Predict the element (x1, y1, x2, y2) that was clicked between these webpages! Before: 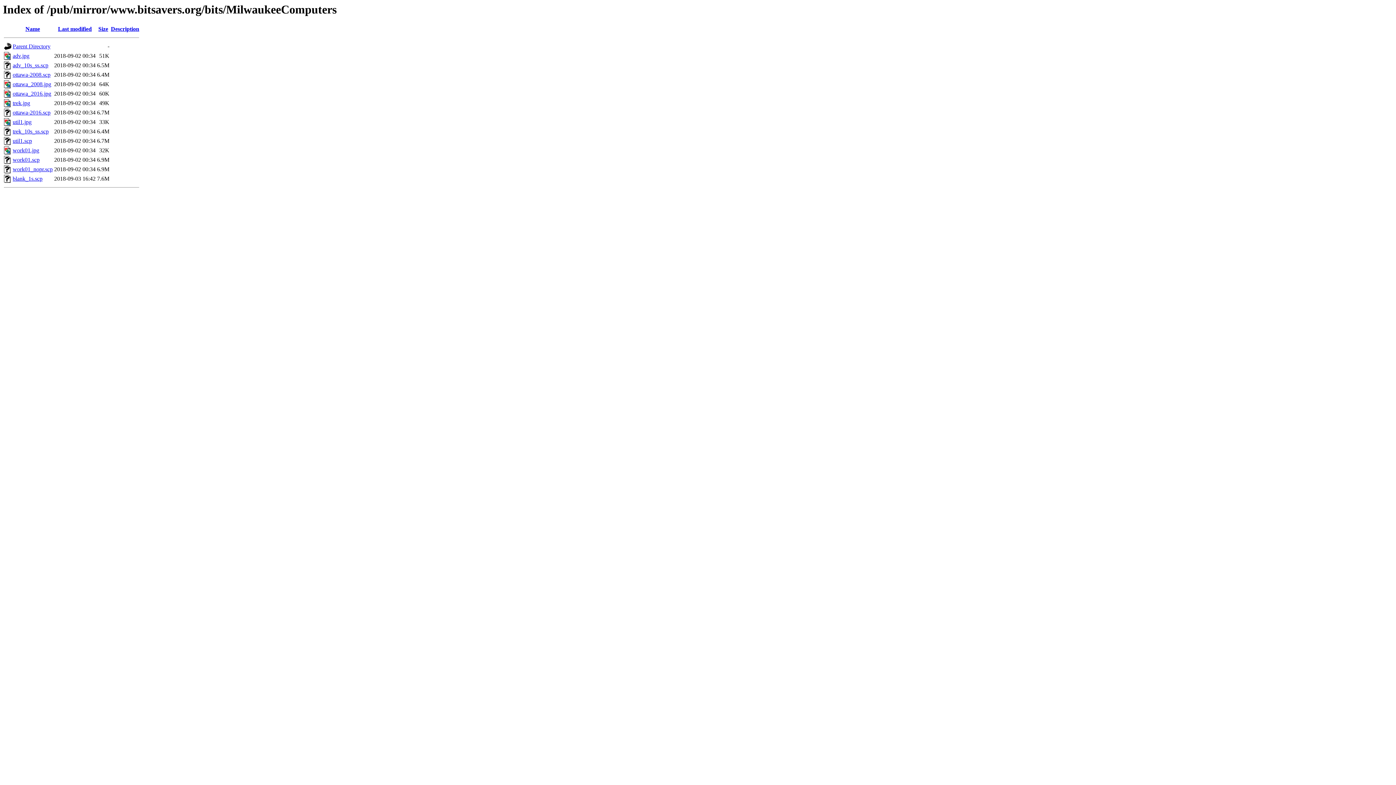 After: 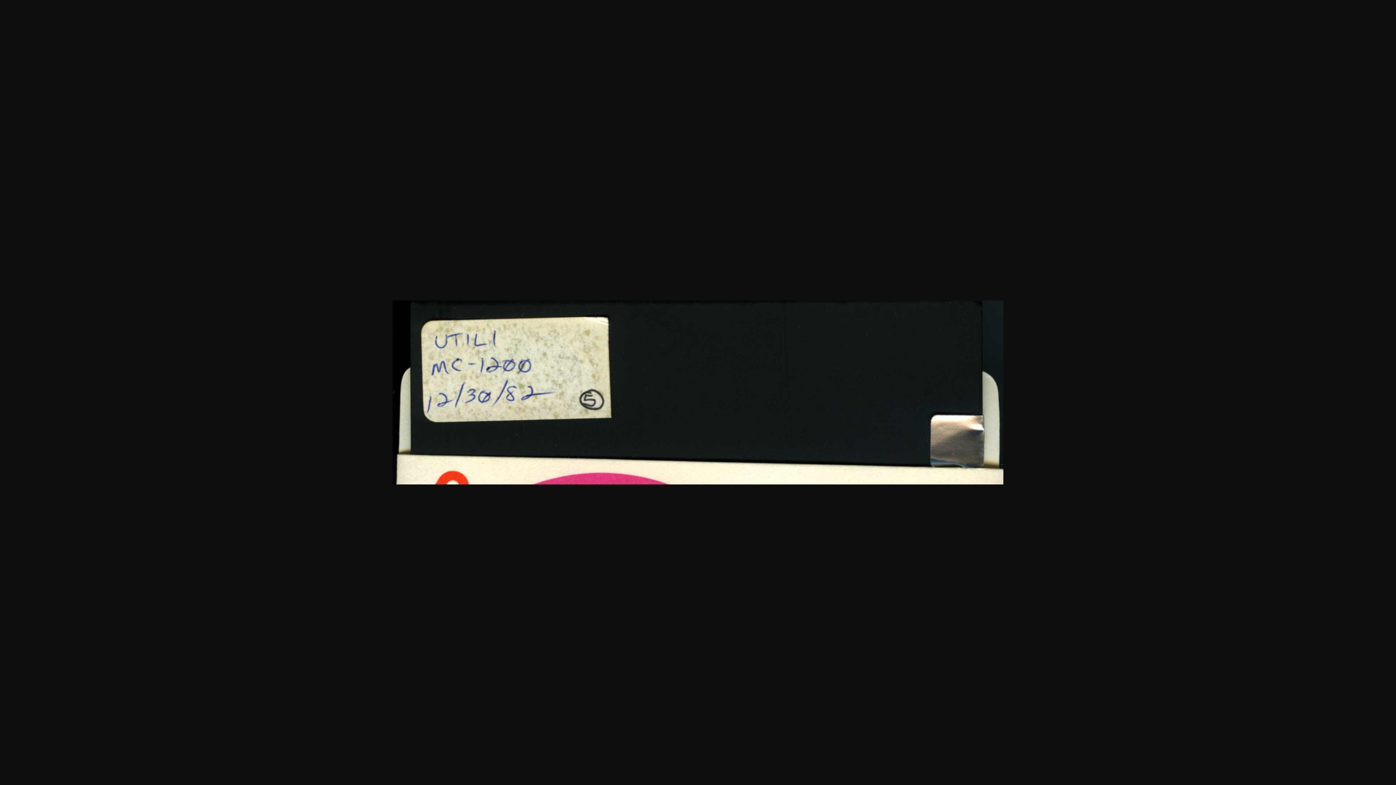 Action: bbox: (12, 119, 31, 125) label: util1.jpg